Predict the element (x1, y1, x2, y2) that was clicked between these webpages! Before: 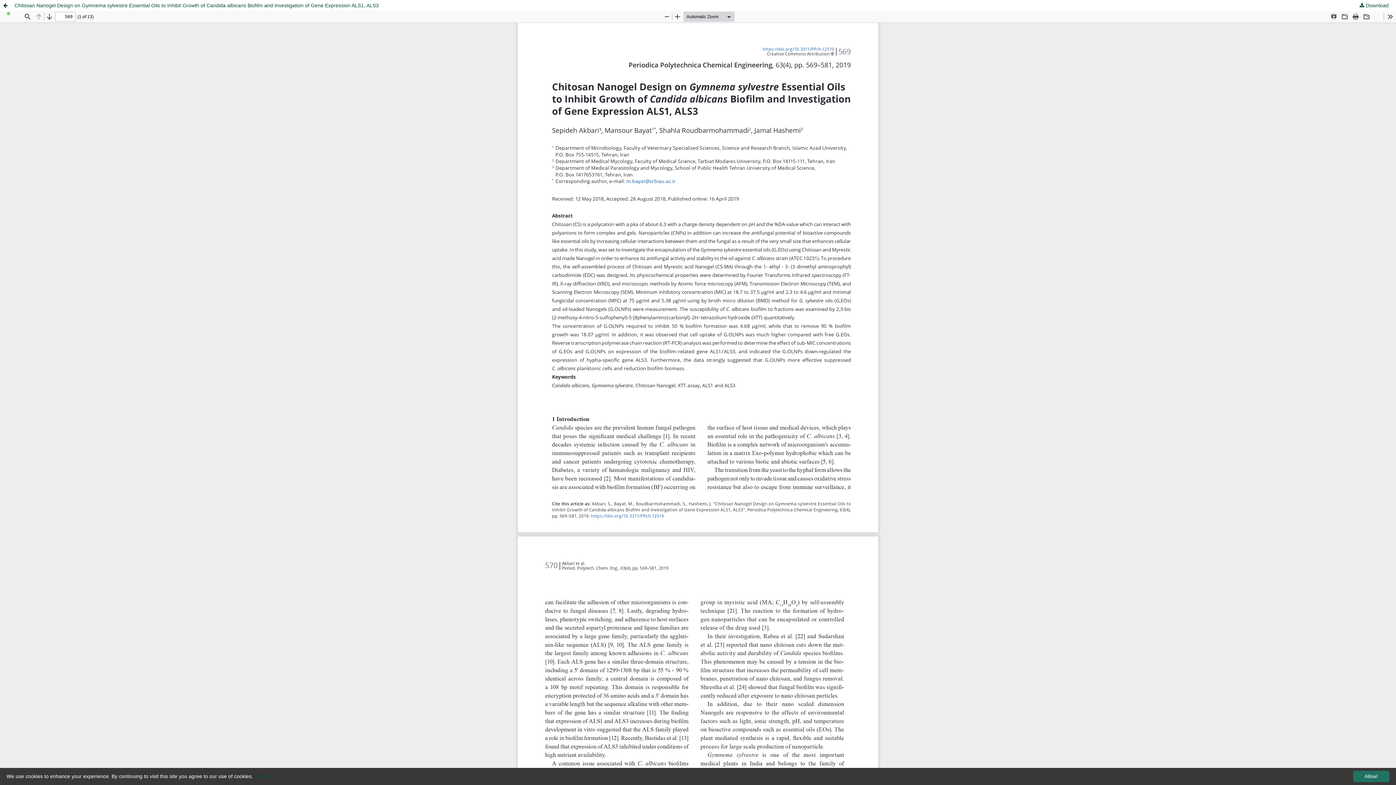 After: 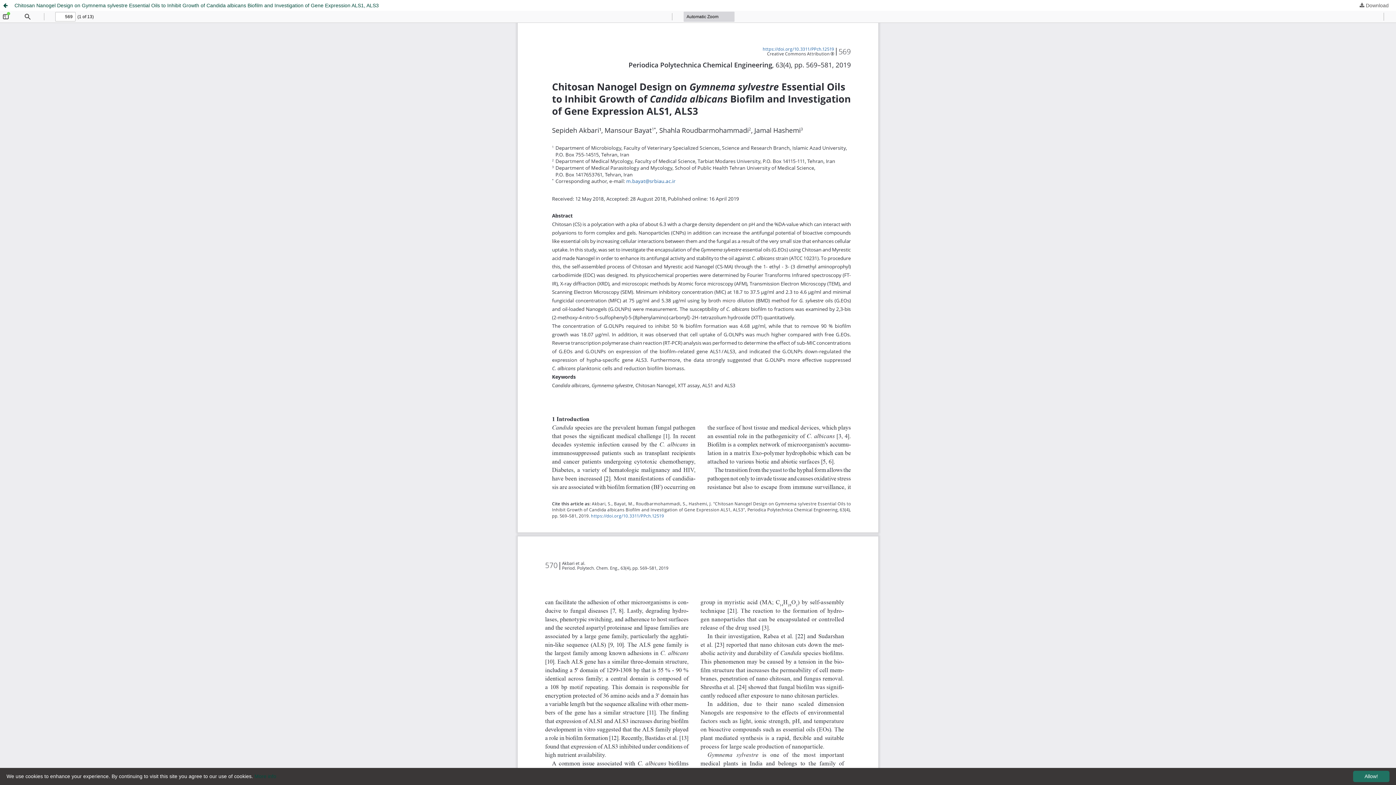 Action: bbox: (1352, 0, 1396, 10) label:  Download